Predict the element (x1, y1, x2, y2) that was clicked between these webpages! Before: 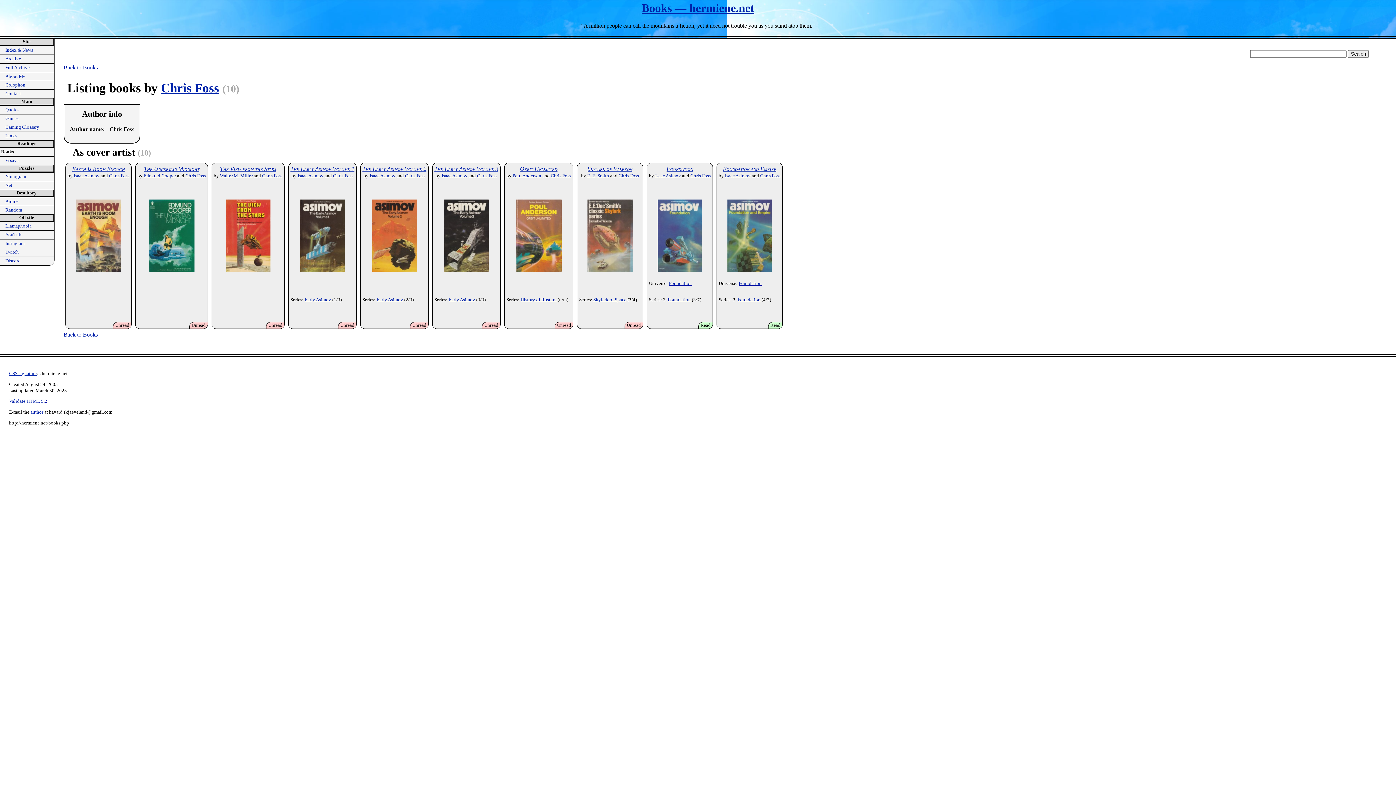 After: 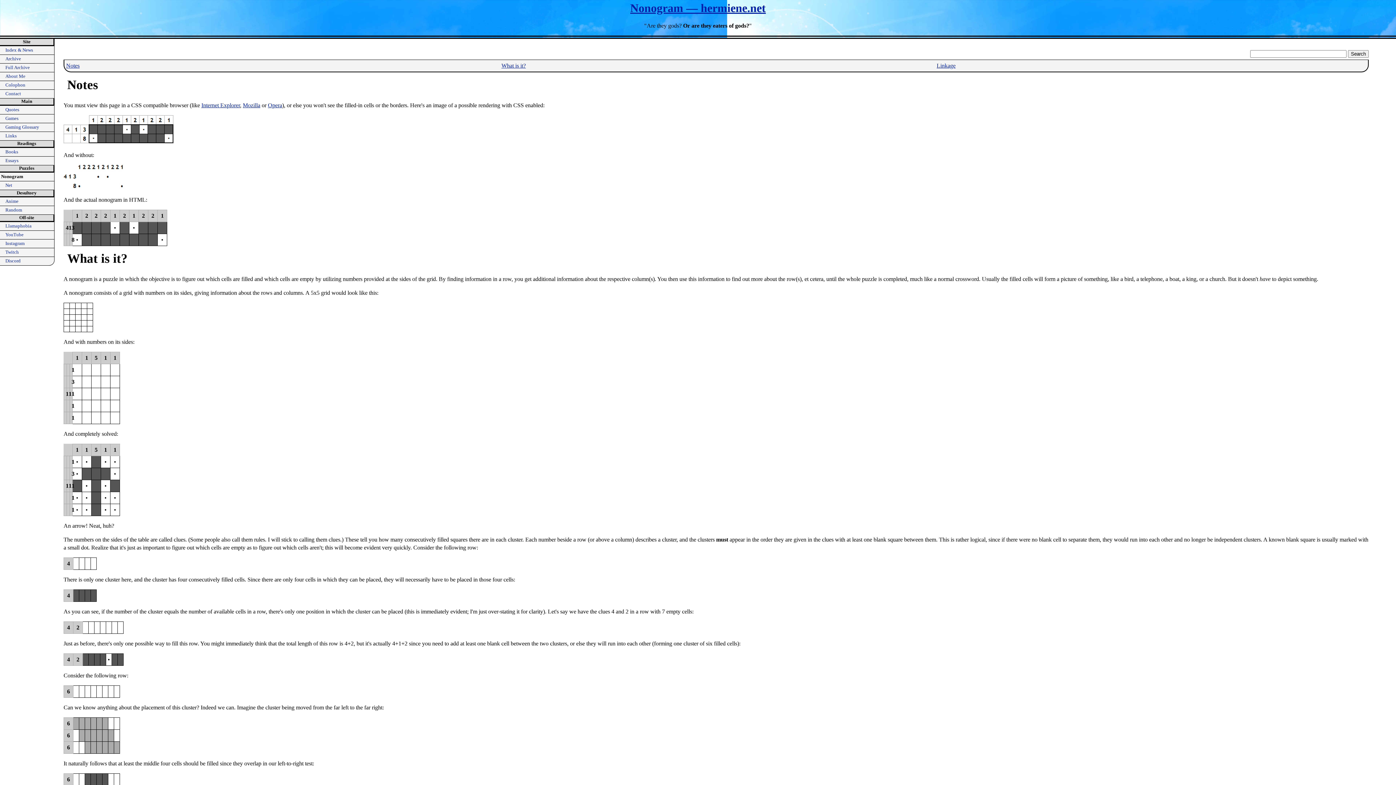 Action: label: Nonogram bbox: (0, 172, 54, 181)